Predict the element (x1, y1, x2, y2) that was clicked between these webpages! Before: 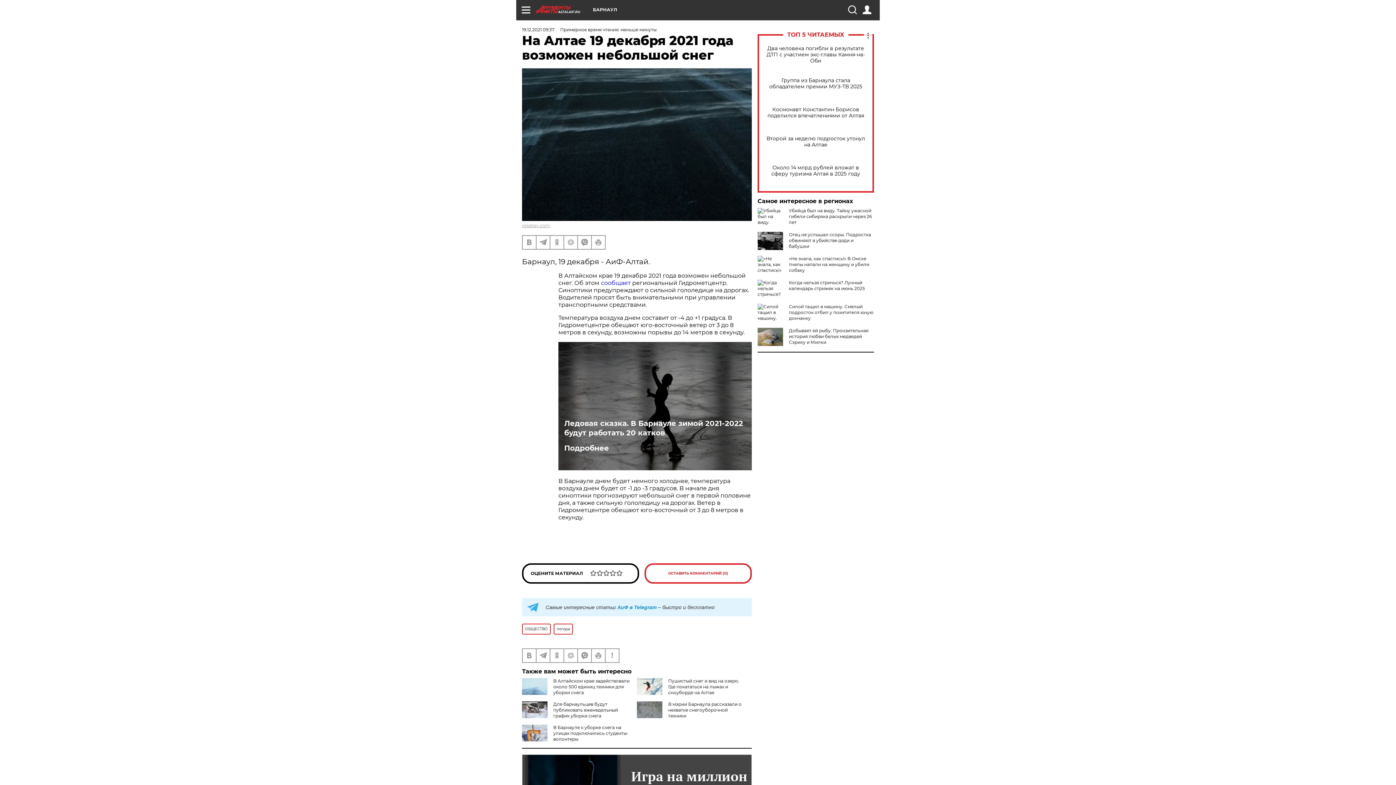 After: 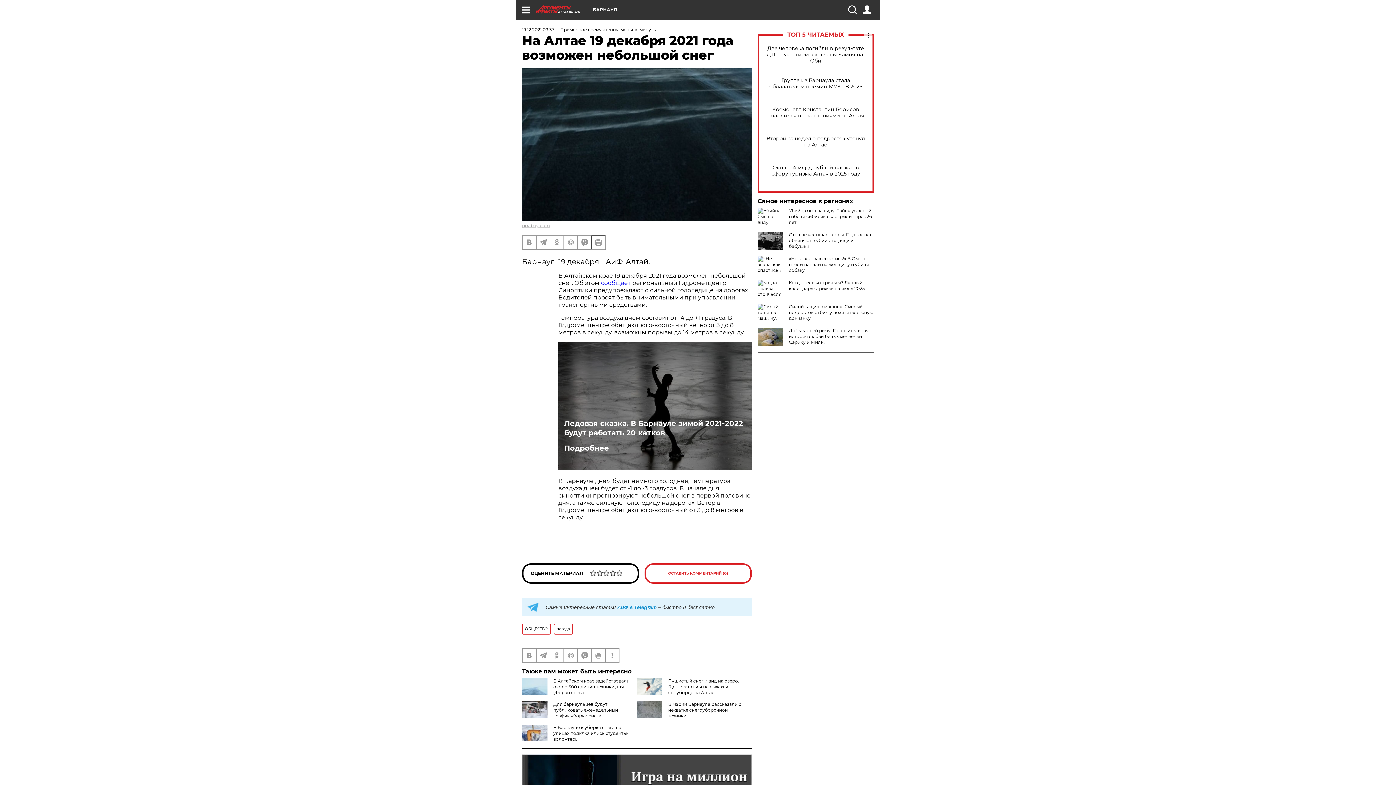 Action: bbox: (592, 235, 605, 249)